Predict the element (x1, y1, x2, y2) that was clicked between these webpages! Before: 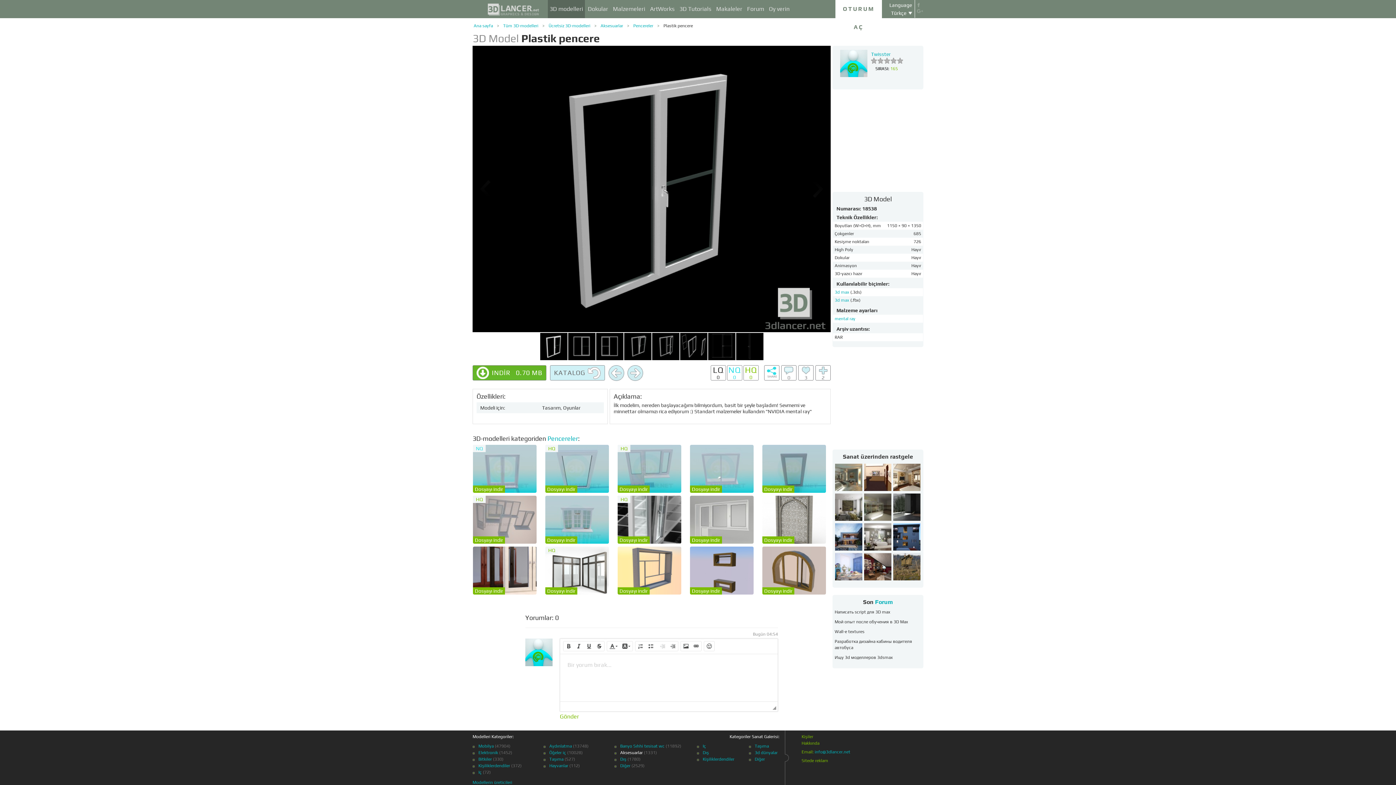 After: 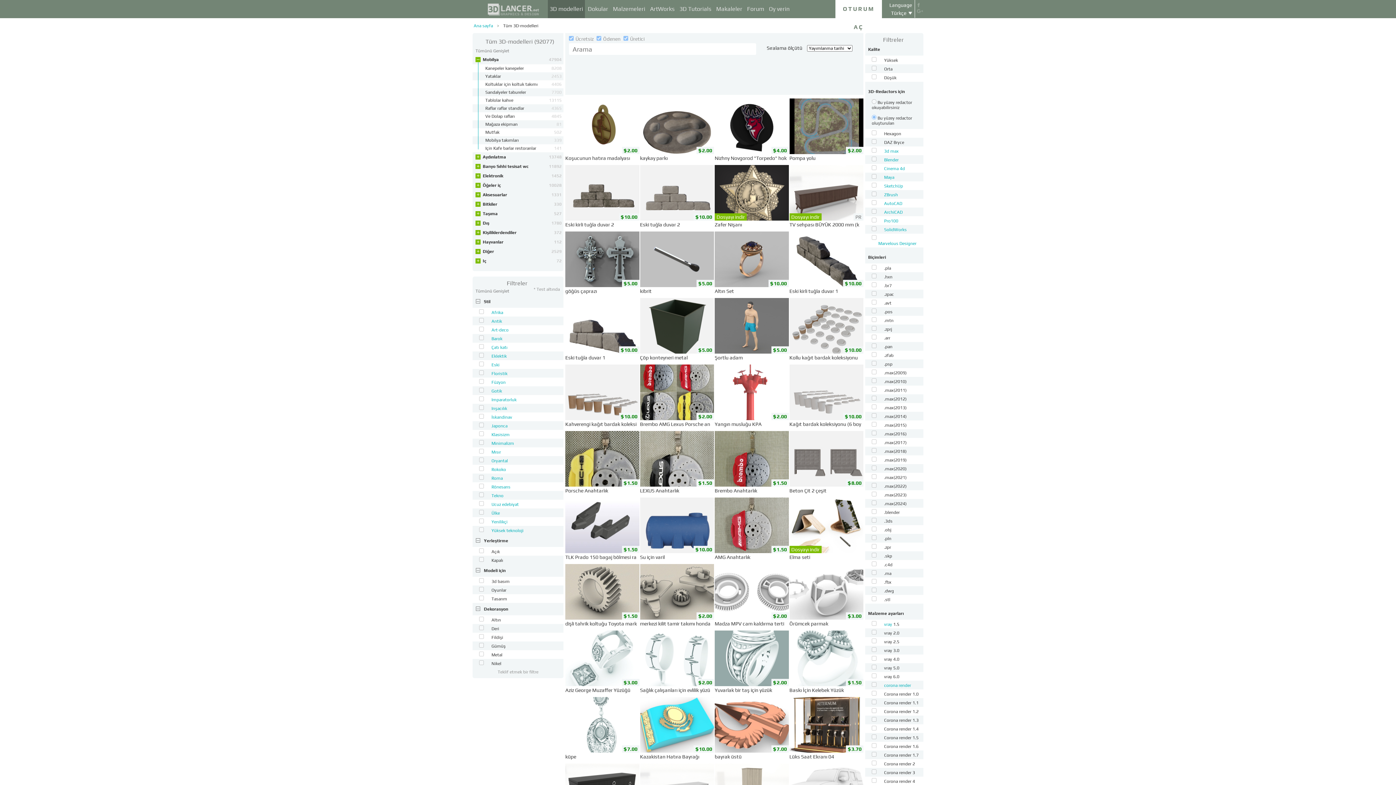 Action: label: 3D modelleri bbox: (548, 0, 585, 18)